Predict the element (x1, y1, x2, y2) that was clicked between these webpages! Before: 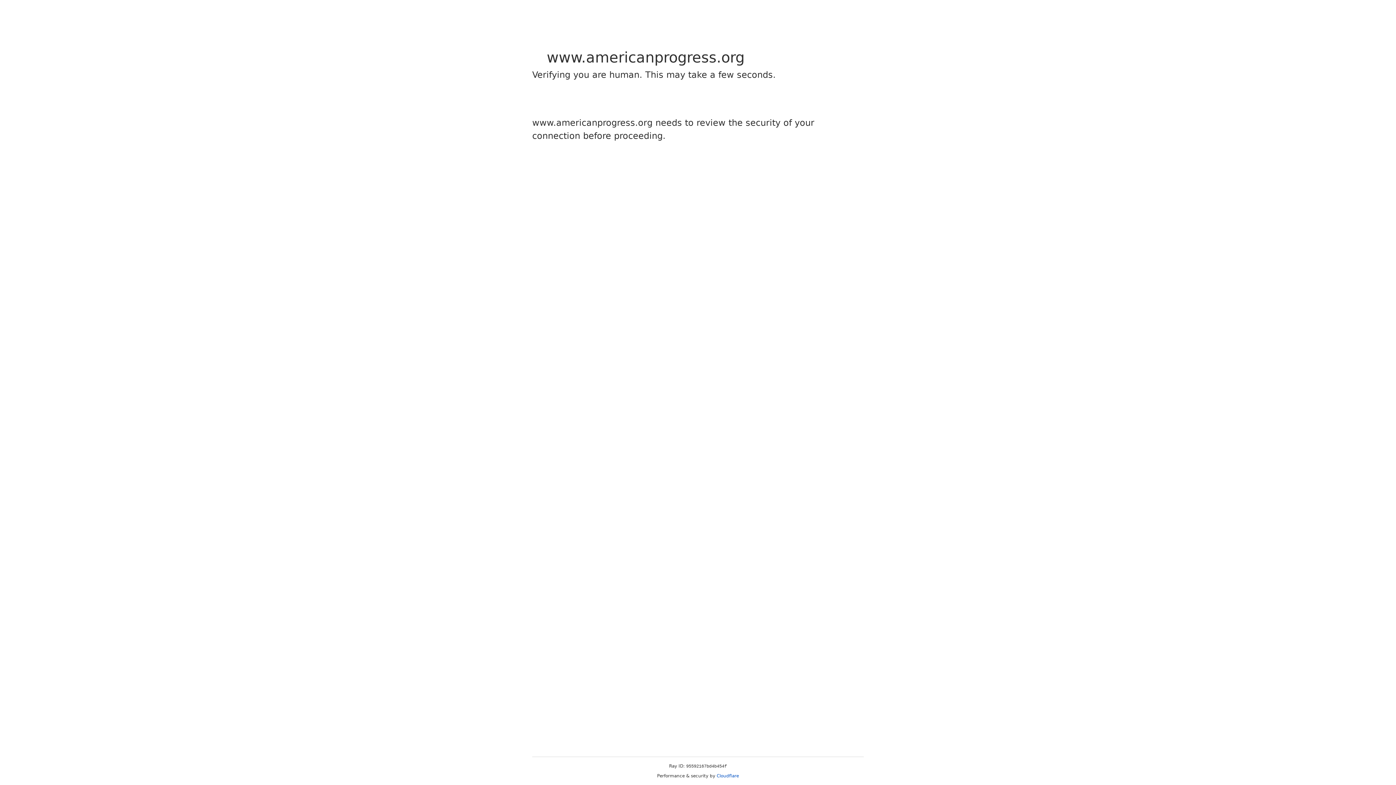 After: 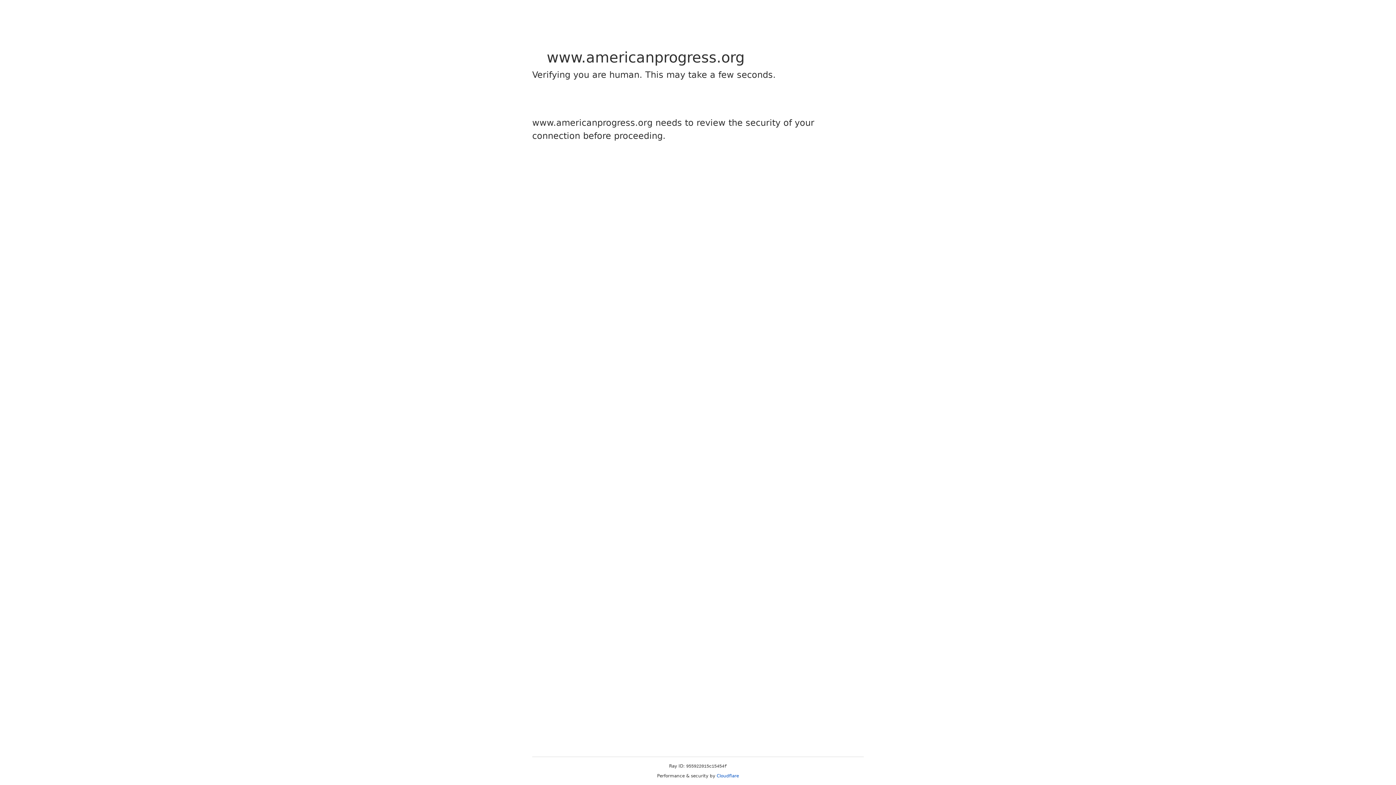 Action: label: Cloudflare bbox: (716, 773, 739, 778)